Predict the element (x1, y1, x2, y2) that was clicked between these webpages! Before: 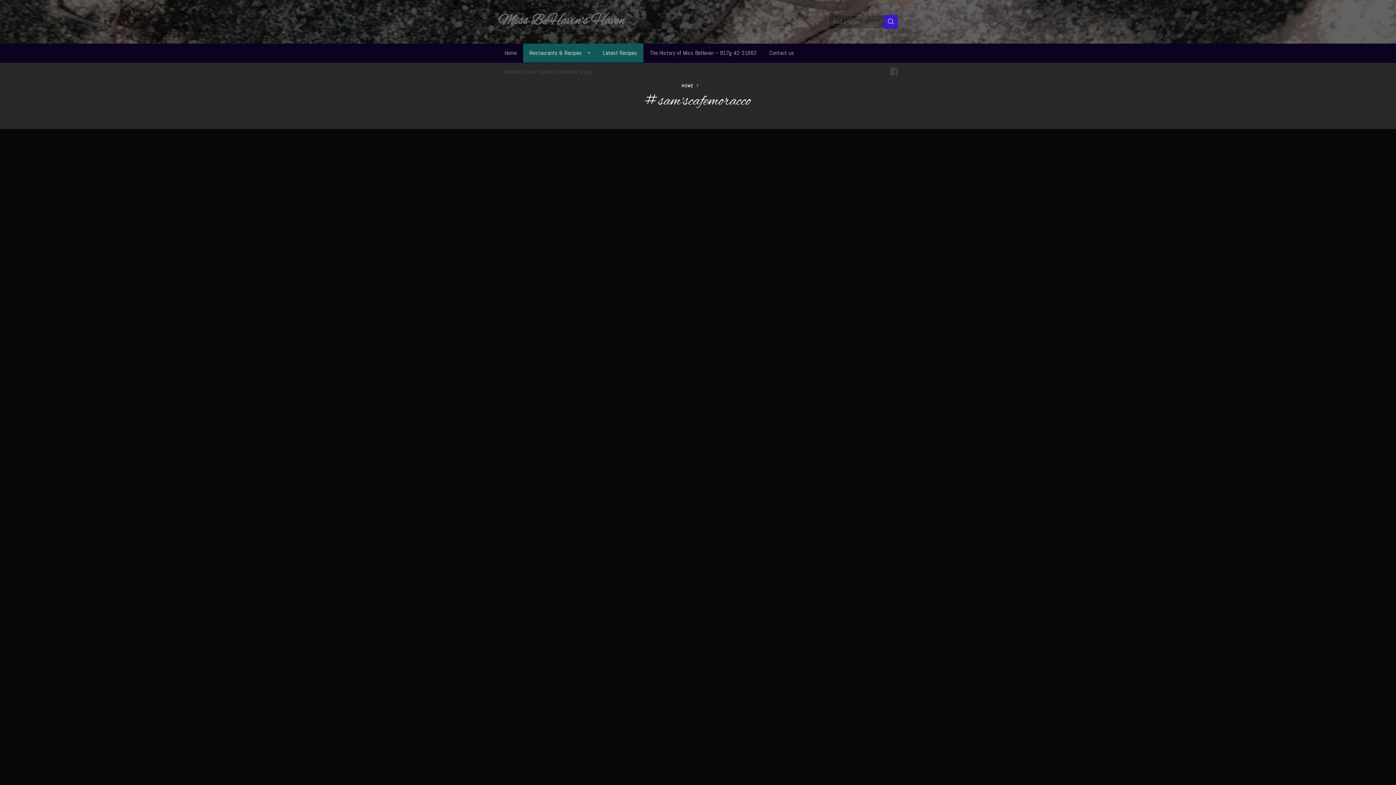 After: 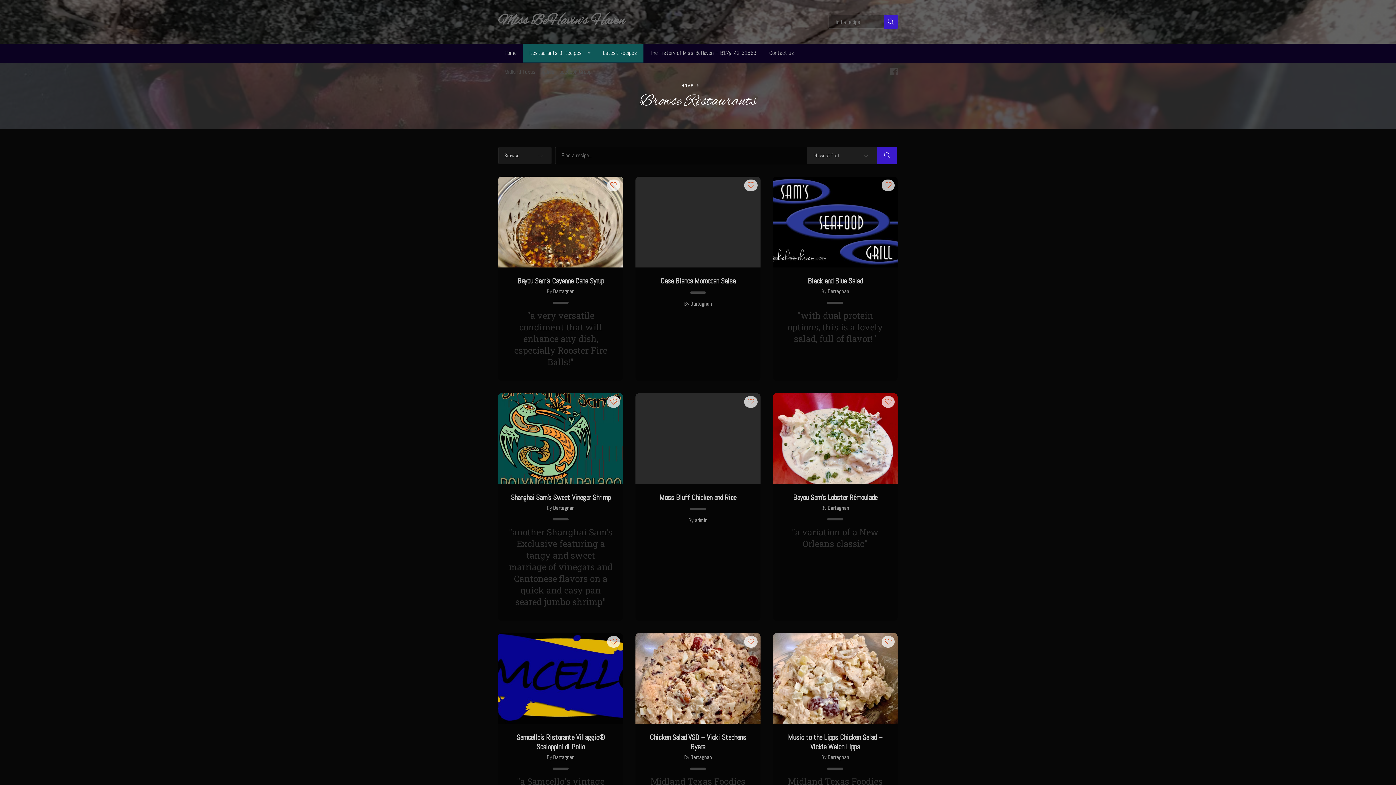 Action: bbox: (523, 43, 596, 62) label: Restaurants & Recipes